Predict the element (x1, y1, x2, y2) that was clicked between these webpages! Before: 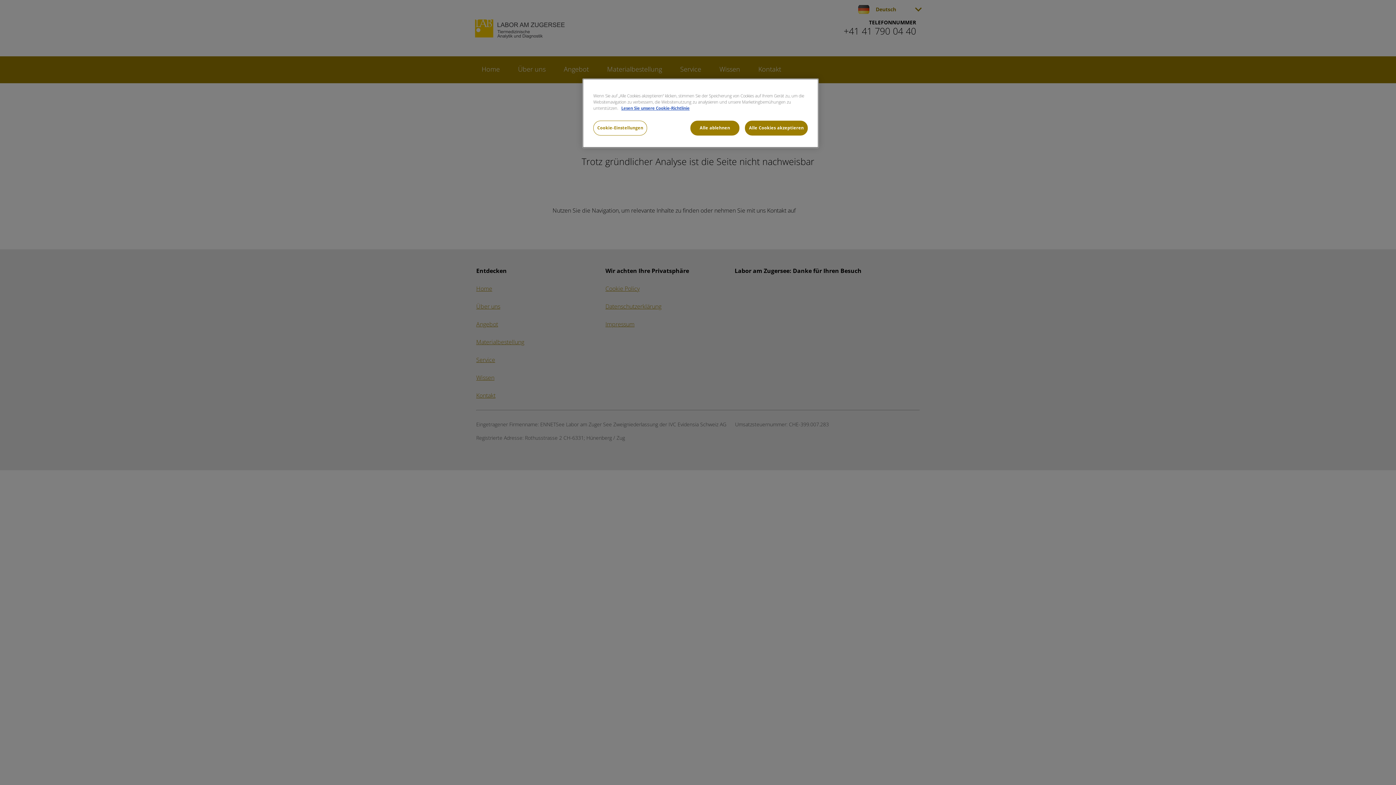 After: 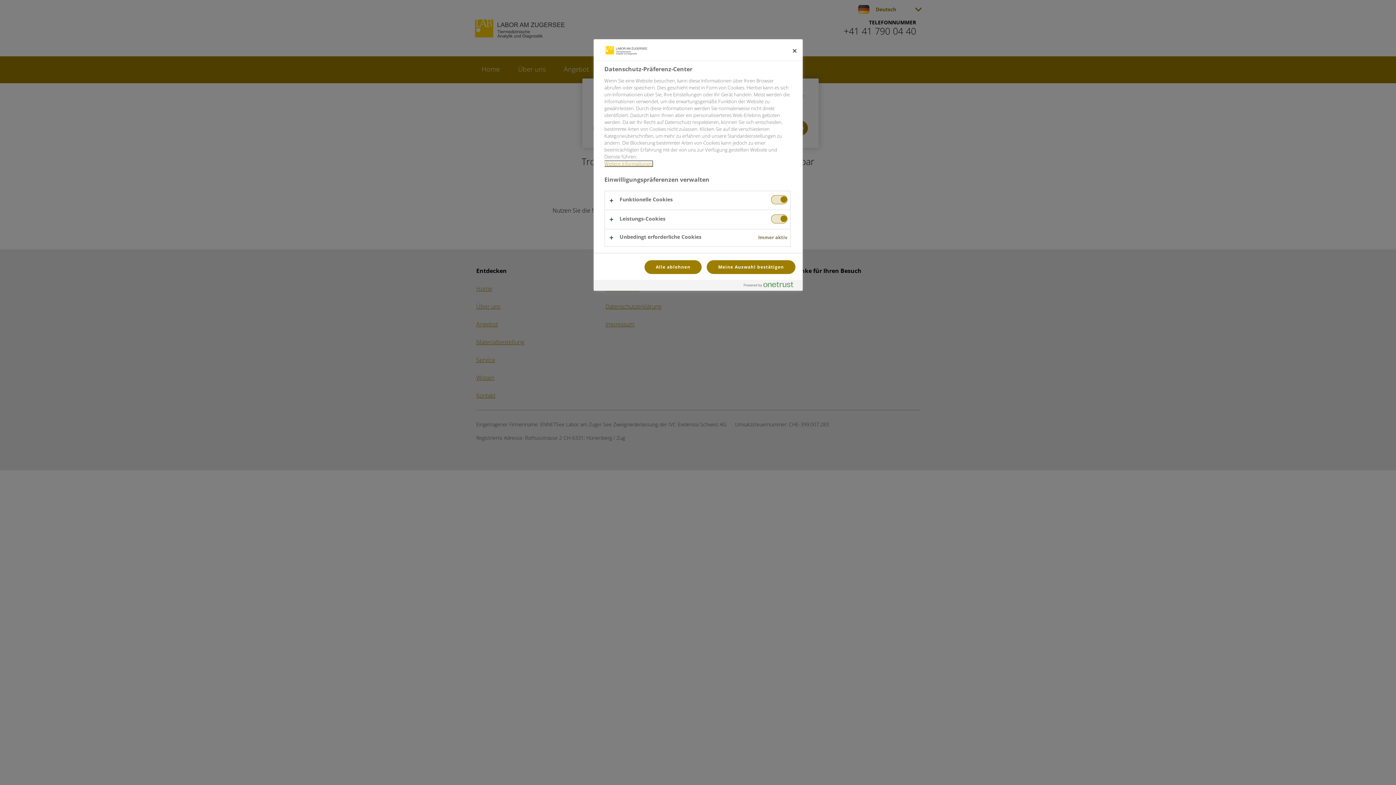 Action: label: Cookie-Einstellungen bbox: (593, 120, 647, 135)